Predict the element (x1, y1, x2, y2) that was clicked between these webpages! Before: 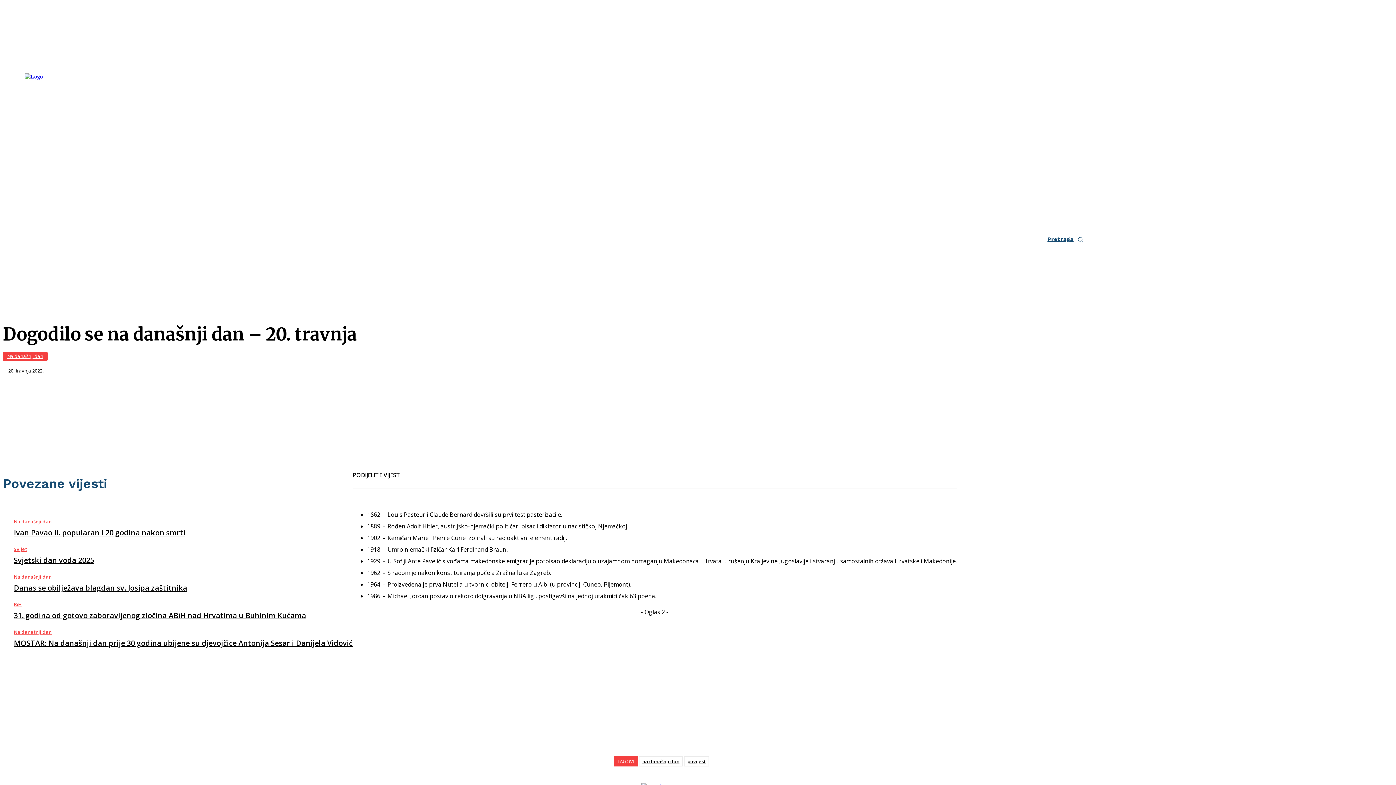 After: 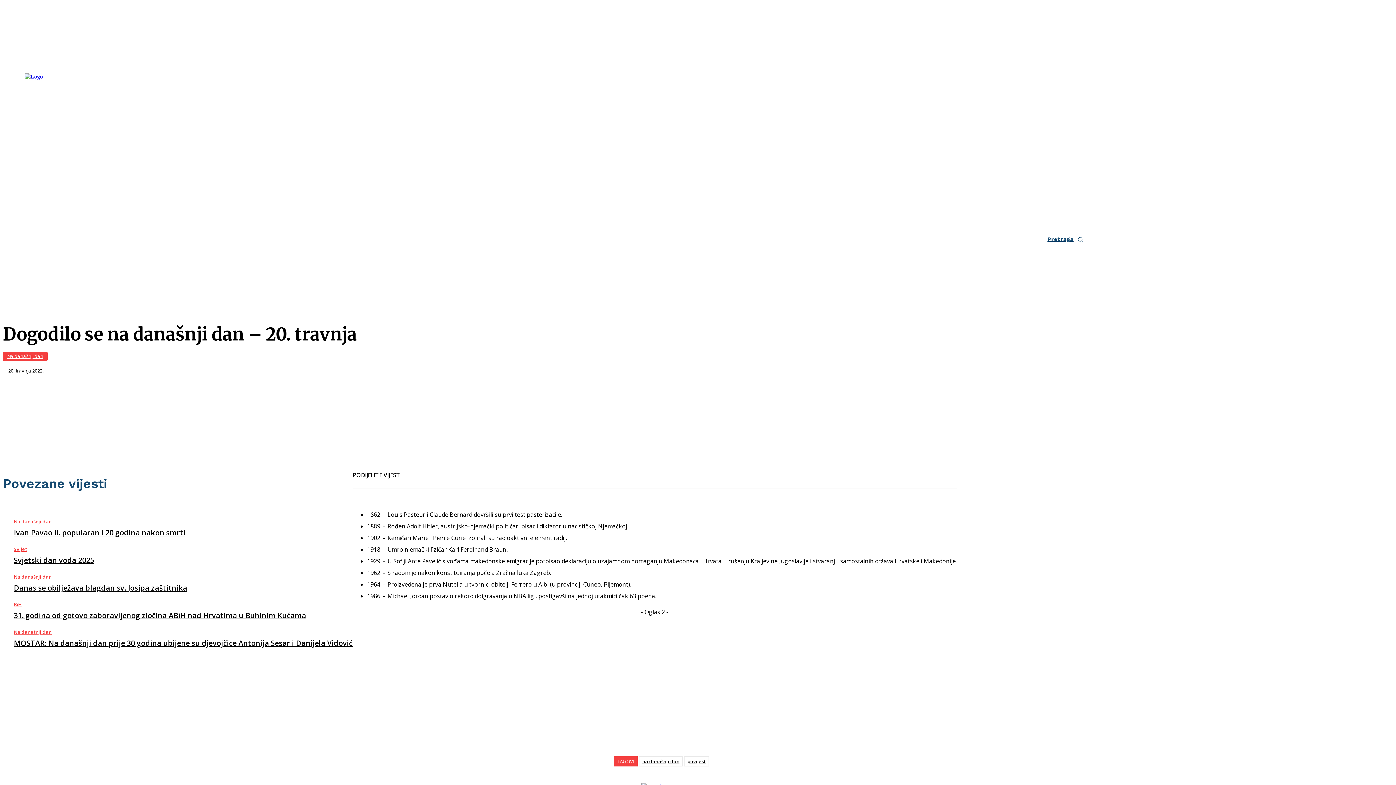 Action: bbox: (426, 463, 450, 478)